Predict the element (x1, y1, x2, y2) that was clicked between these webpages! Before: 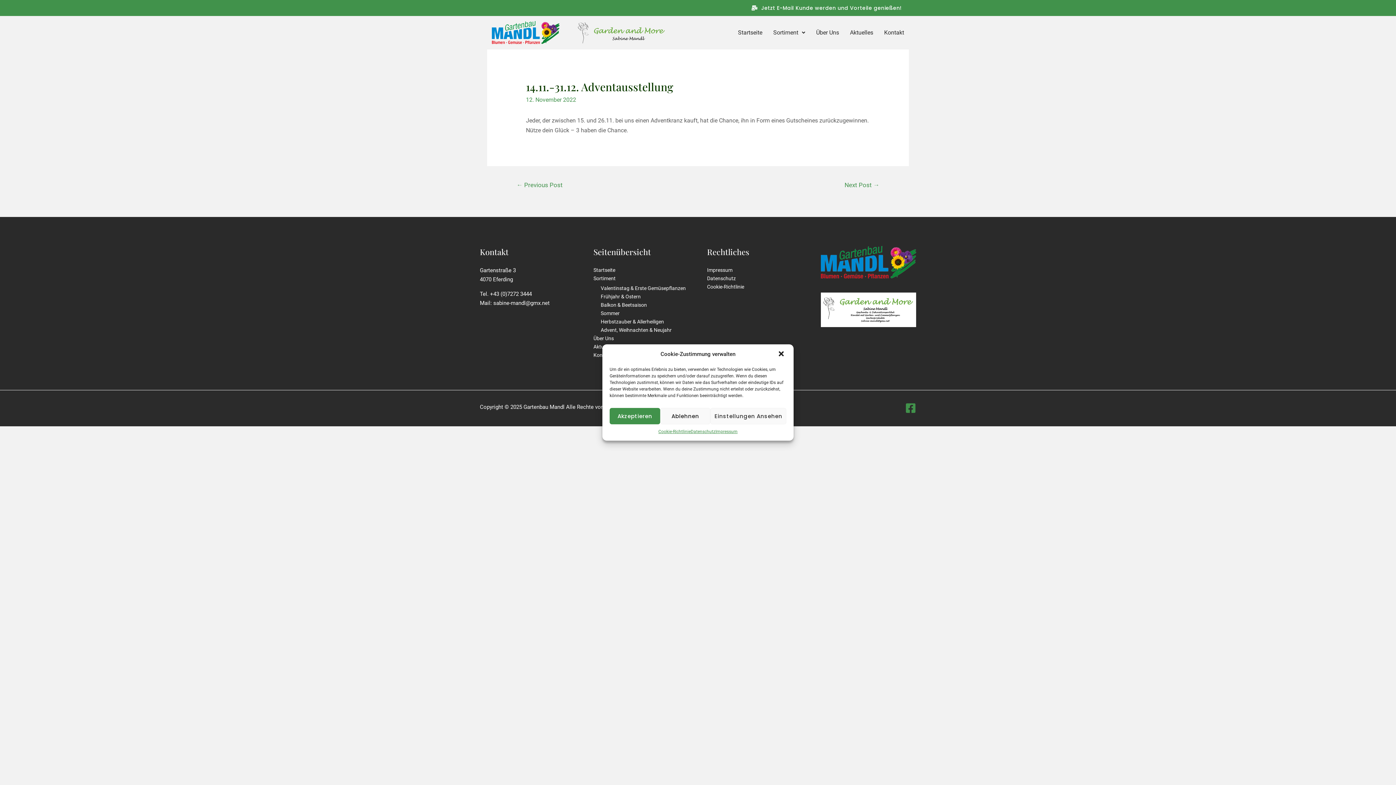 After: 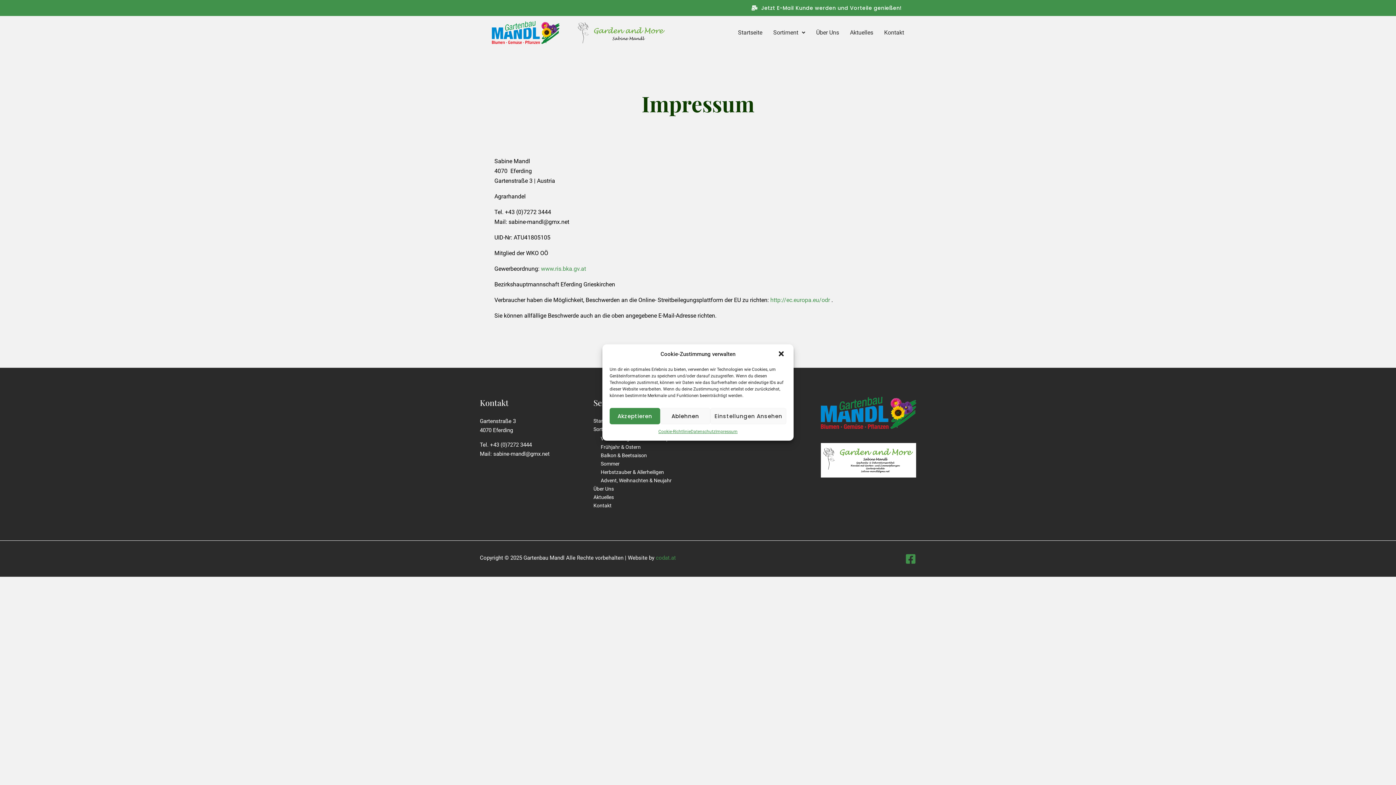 Action: bbox: (715, 428, 737, 435) label: Impressum